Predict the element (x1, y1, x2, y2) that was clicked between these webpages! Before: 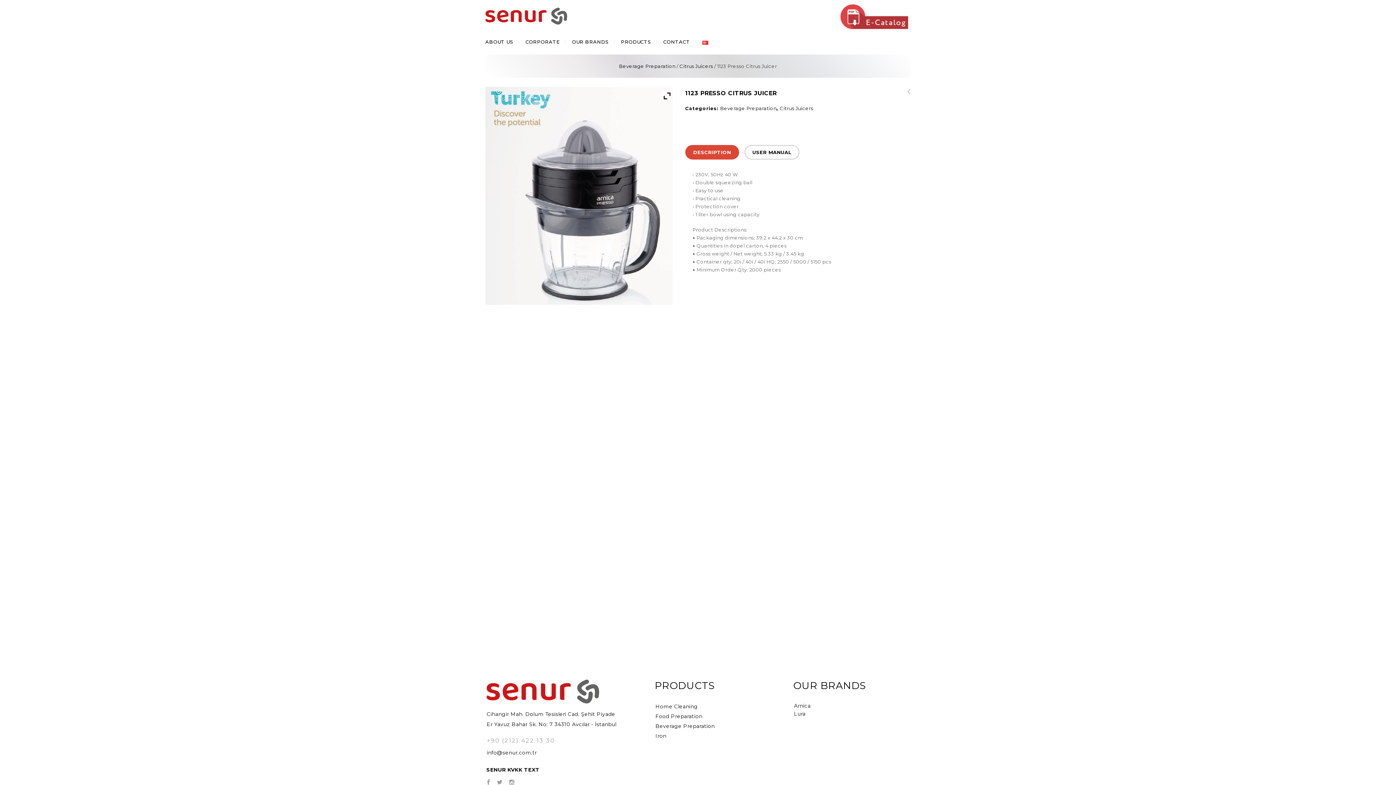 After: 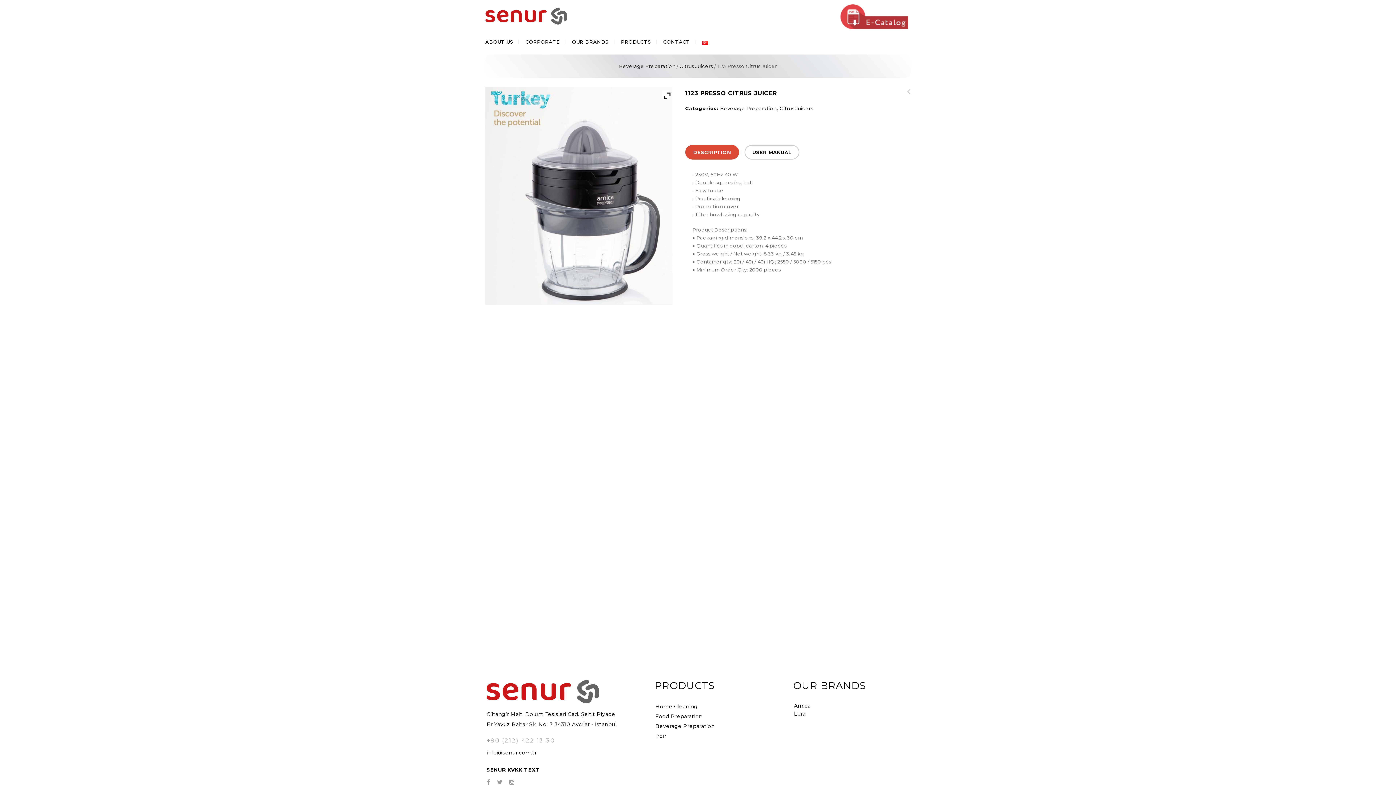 Action: bbox: (838, 13, 910, 19)